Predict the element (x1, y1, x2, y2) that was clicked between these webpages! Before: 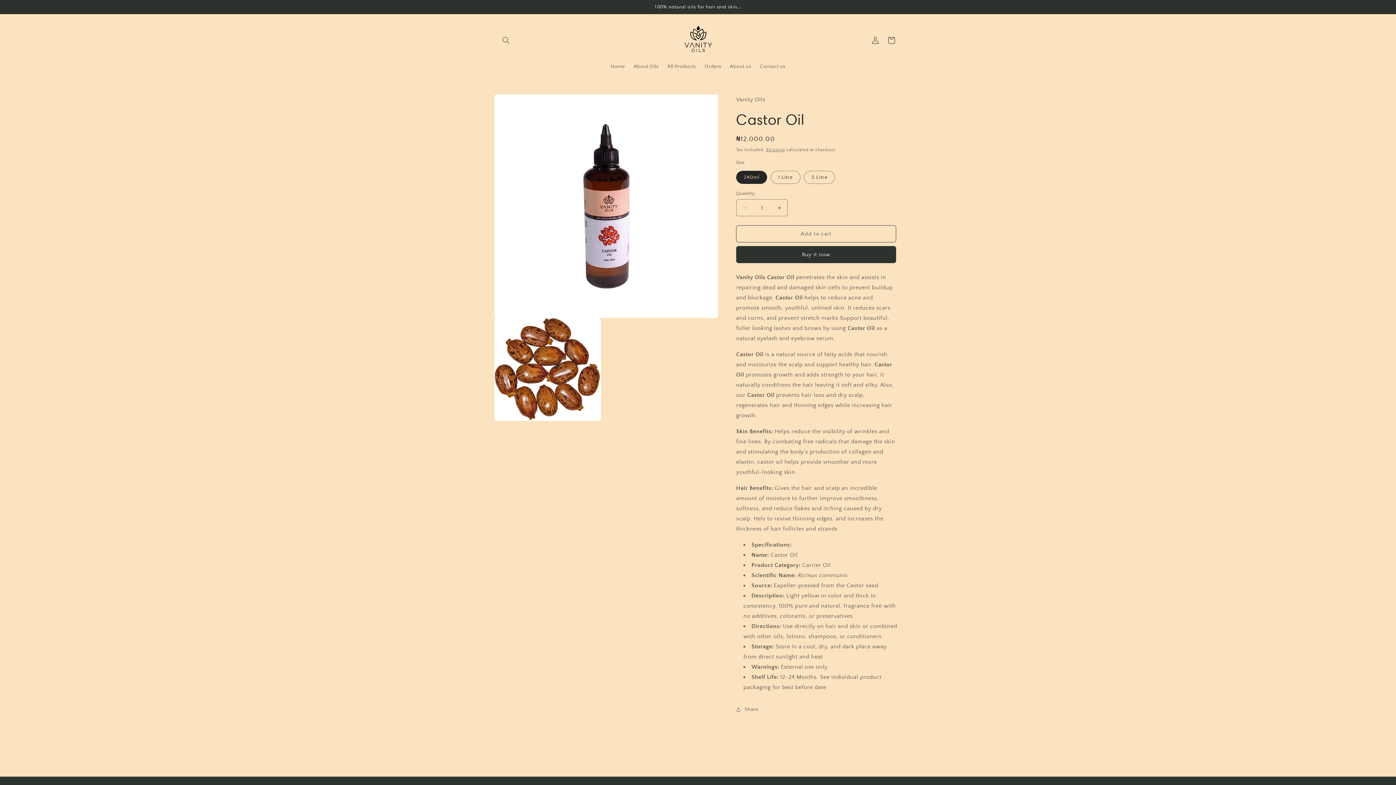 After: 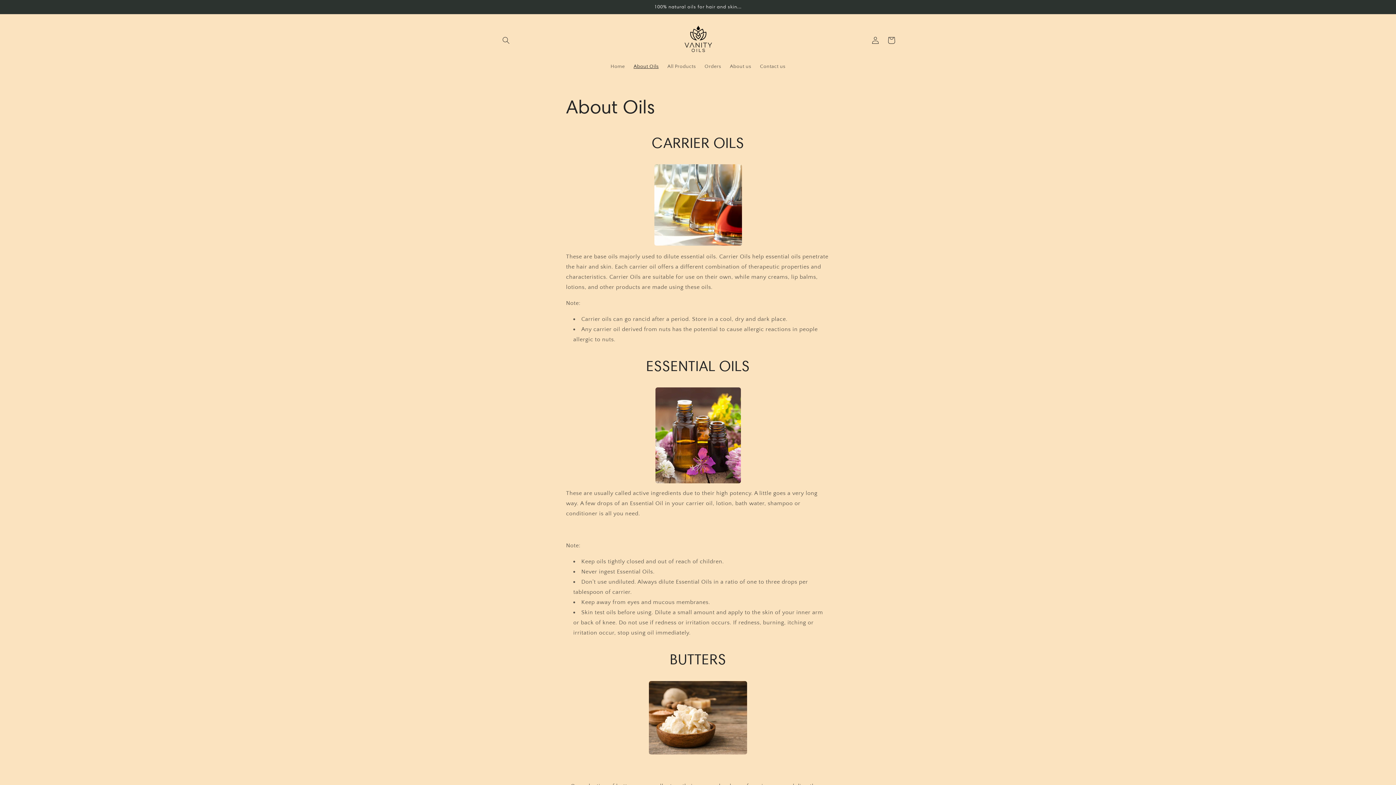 Action: bbox: (629, 58, 663, 74) label: About Oils